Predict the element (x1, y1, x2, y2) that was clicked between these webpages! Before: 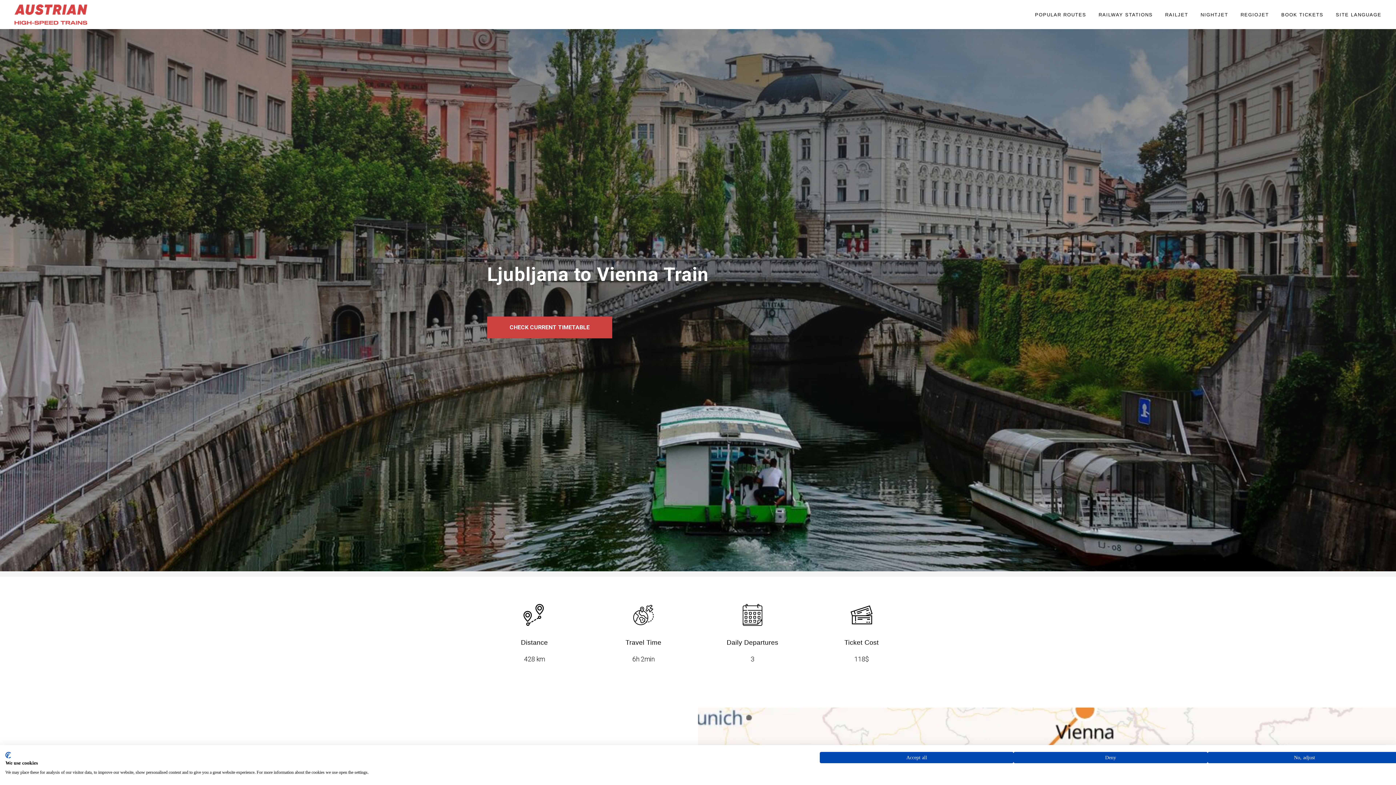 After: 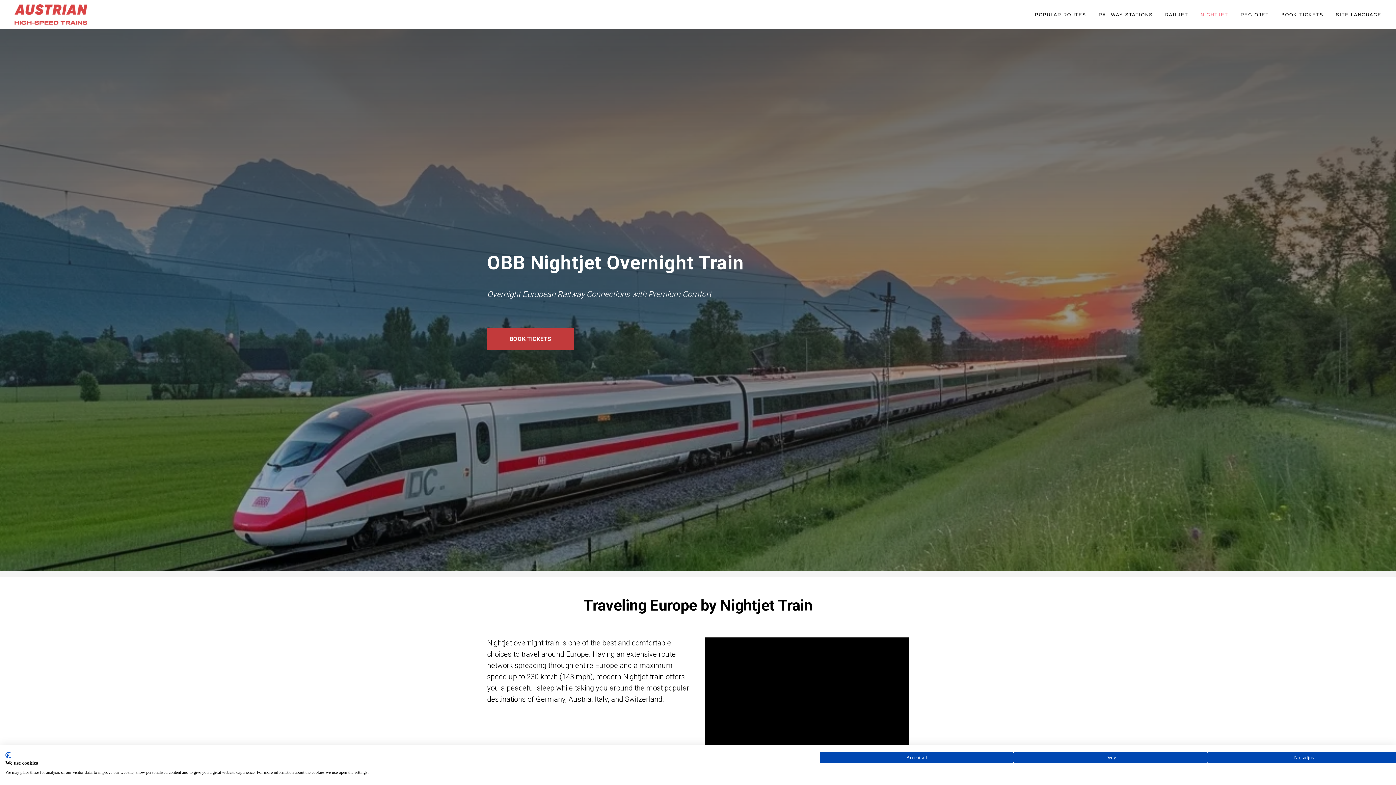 Action: bbox: (1200, 12, 1228, 17) label: NIGHTJET